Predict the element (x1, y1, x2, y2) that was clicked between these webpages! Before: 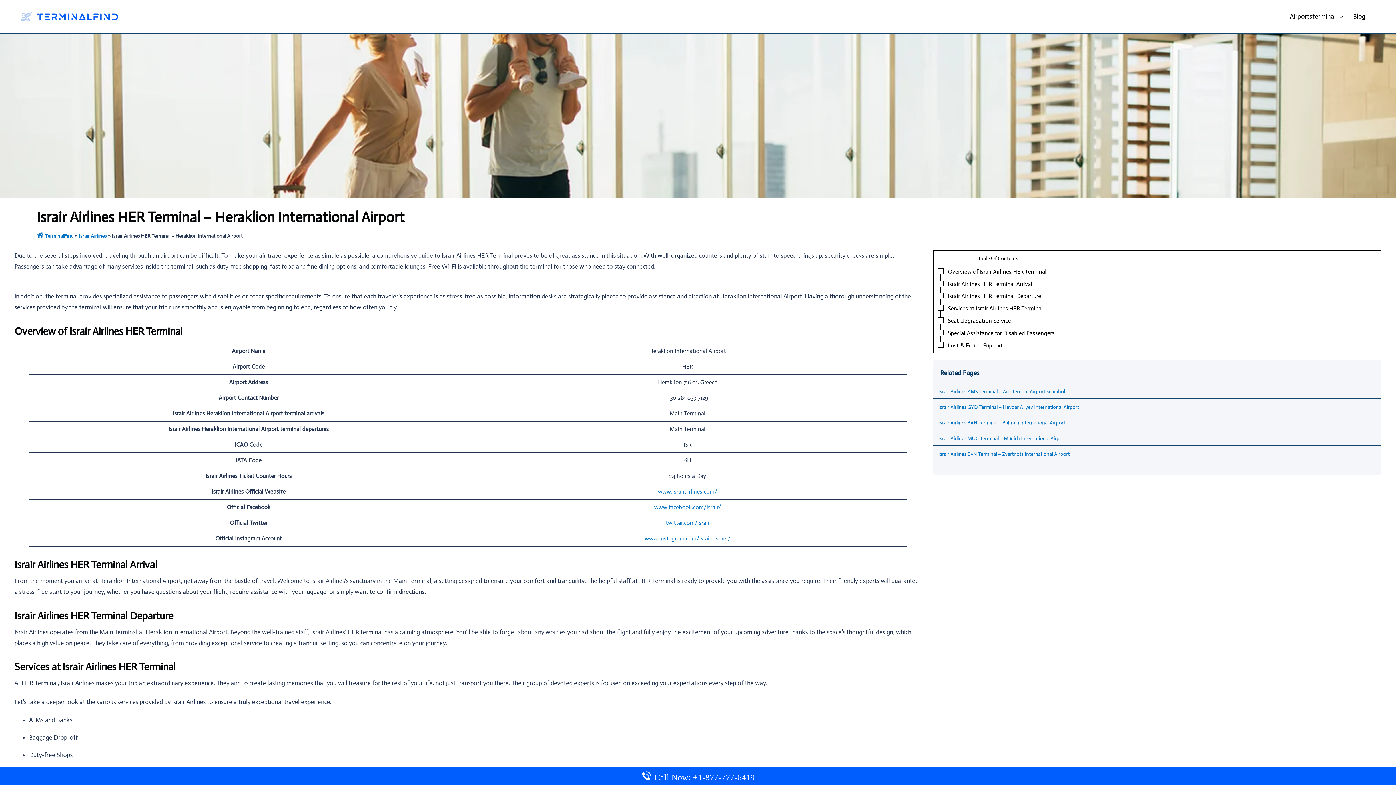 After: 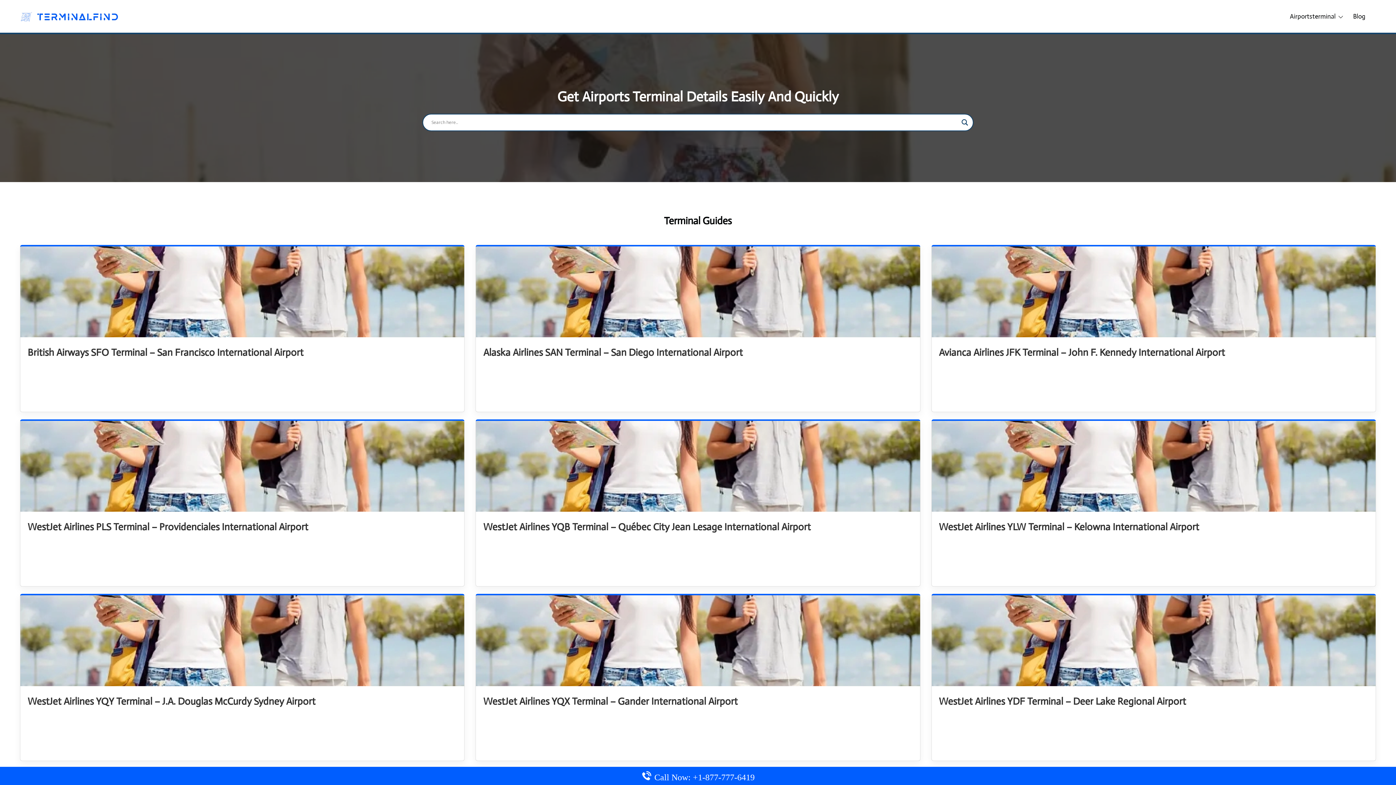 Action: bbox: (14, 12, 123, 19)